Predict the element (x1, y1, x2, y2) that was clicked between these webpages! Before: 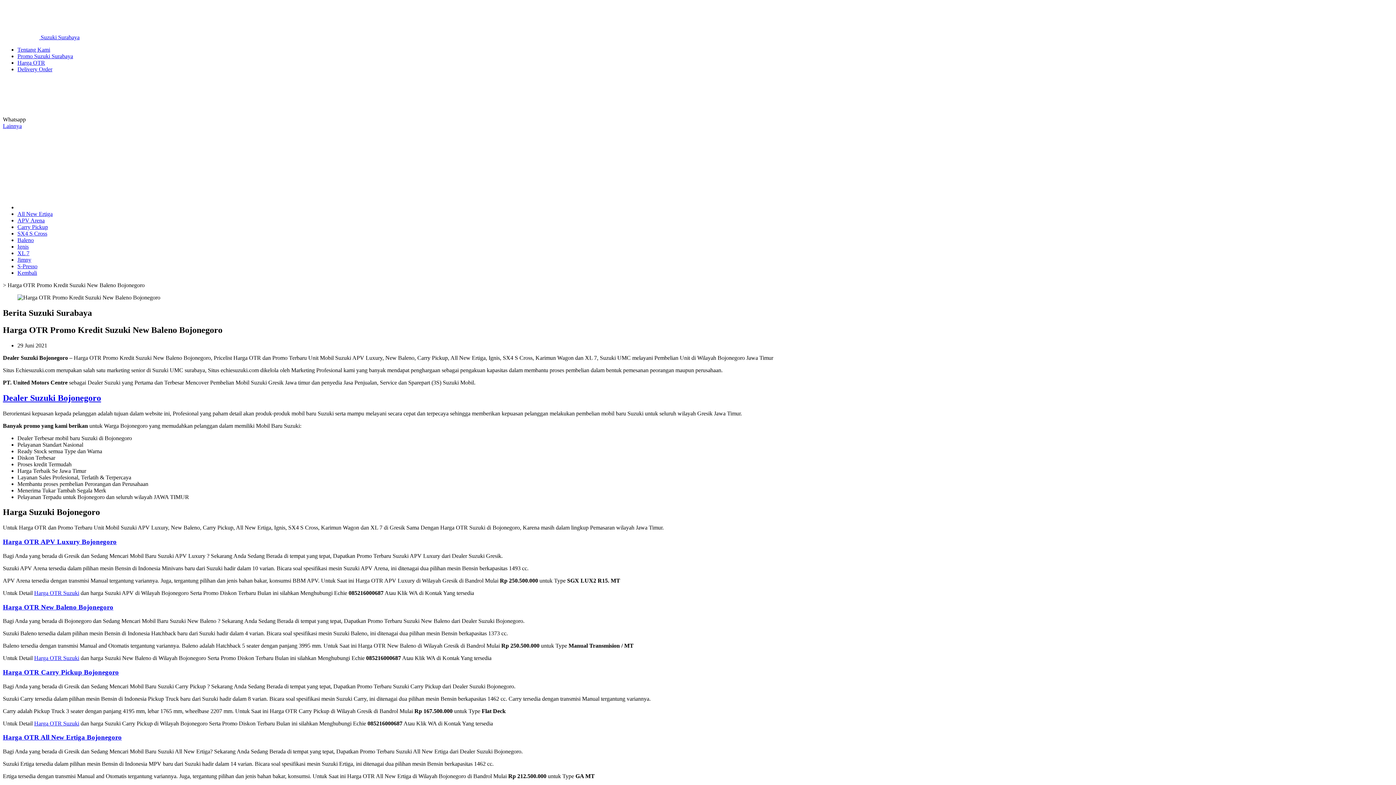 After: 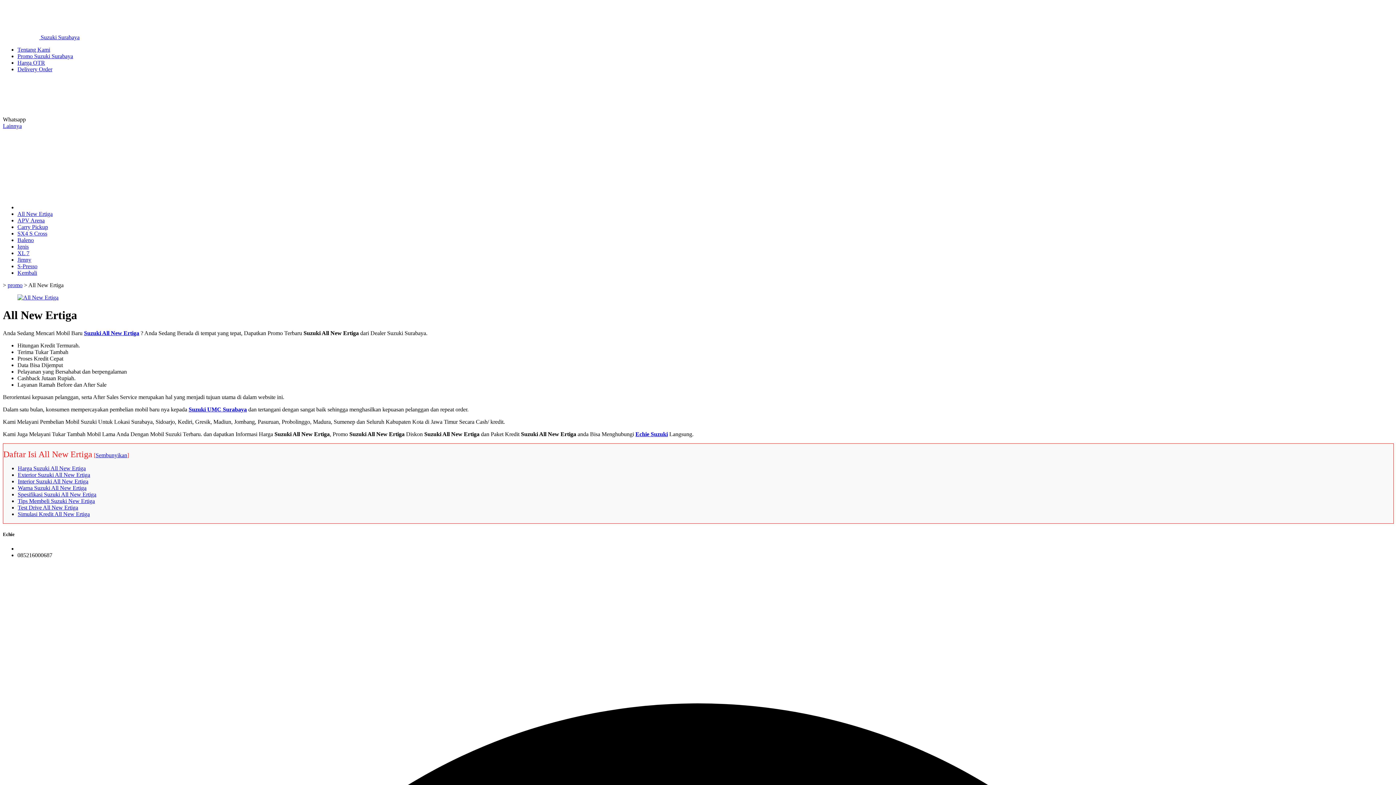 Action: label: Harga OTR All New Ertiga Bojonegoro bbox: (2, 733, 121, 741)